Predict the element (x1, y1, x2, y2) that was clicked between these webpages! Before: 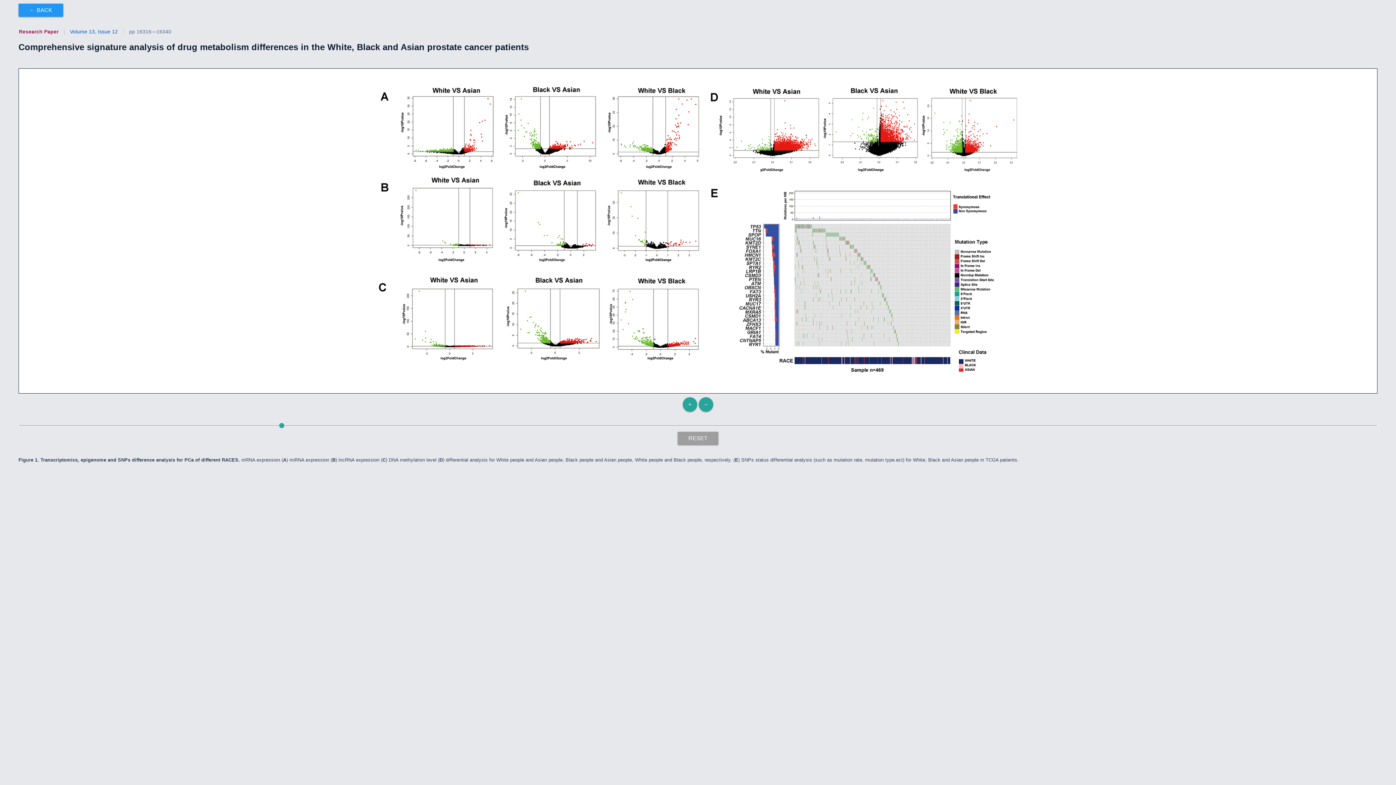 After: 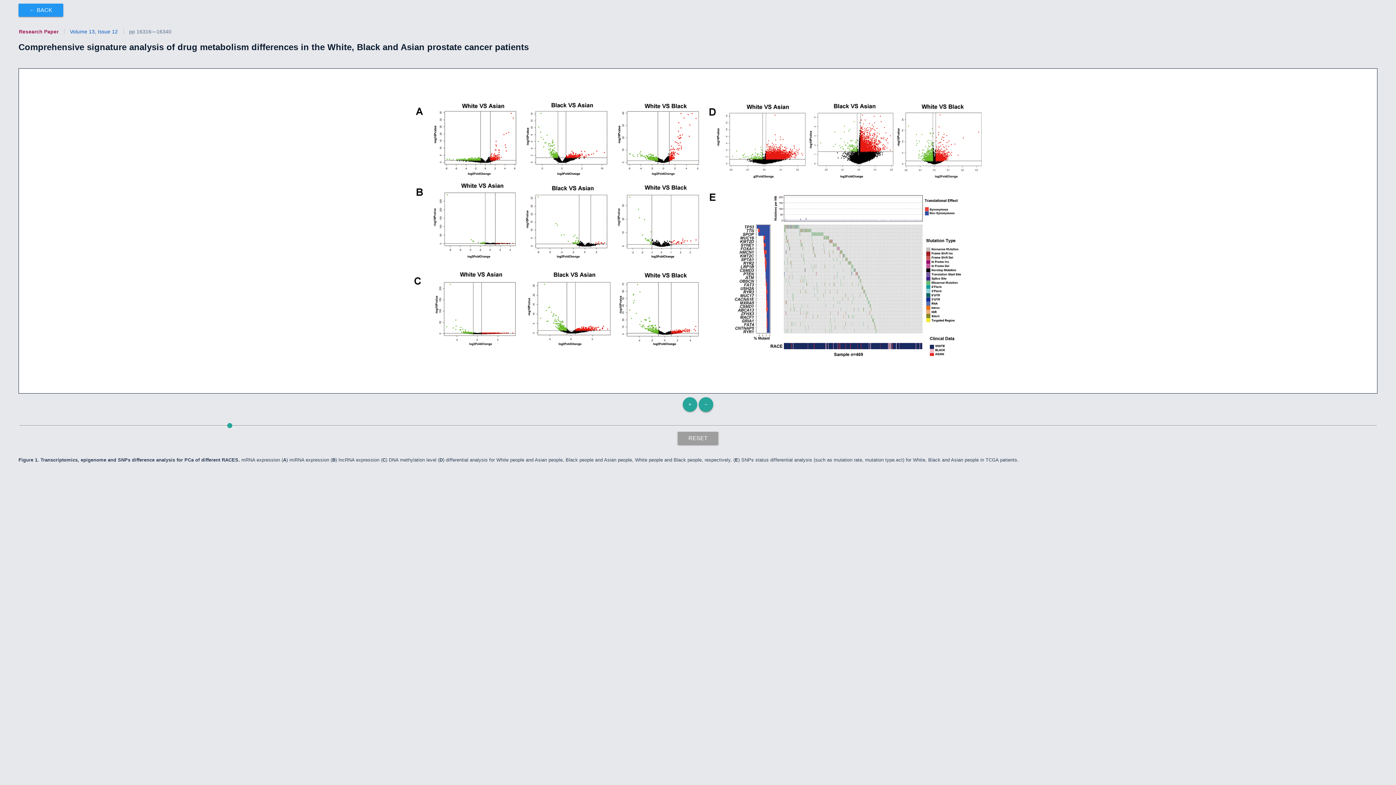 Action: label: − bbox: (698, 397, 713, 412)